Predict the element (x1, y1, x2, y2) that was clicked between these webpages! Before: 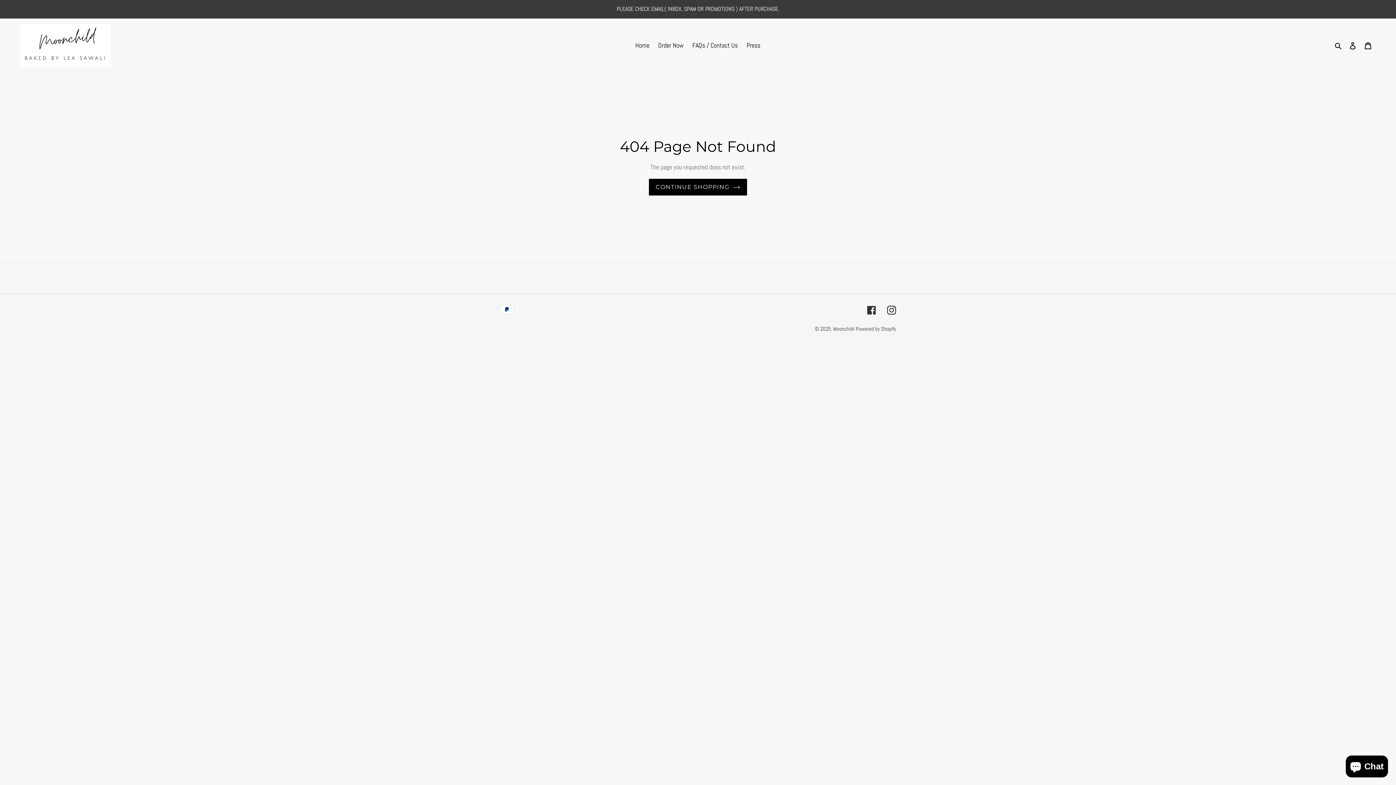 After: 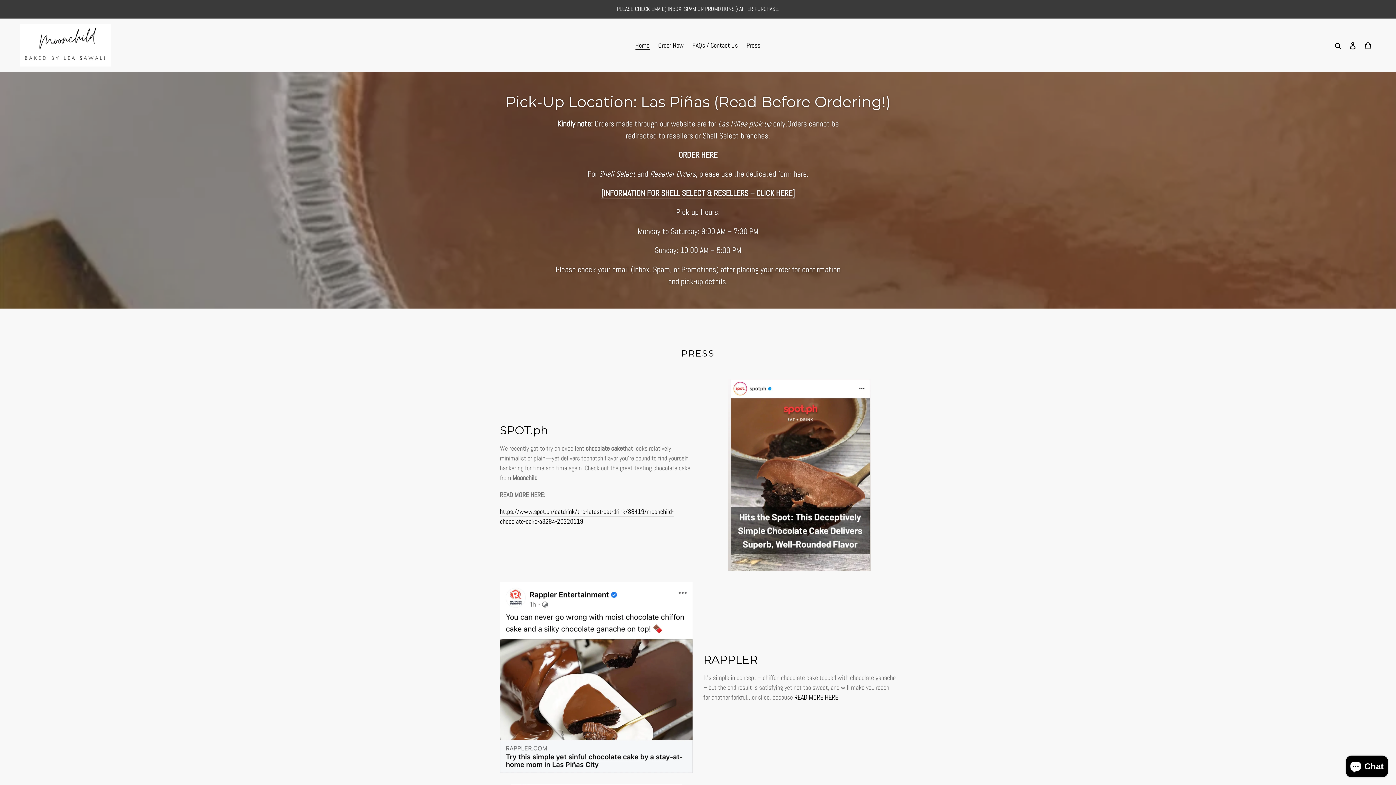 Action: bbox: (20, 24, 110, 66)